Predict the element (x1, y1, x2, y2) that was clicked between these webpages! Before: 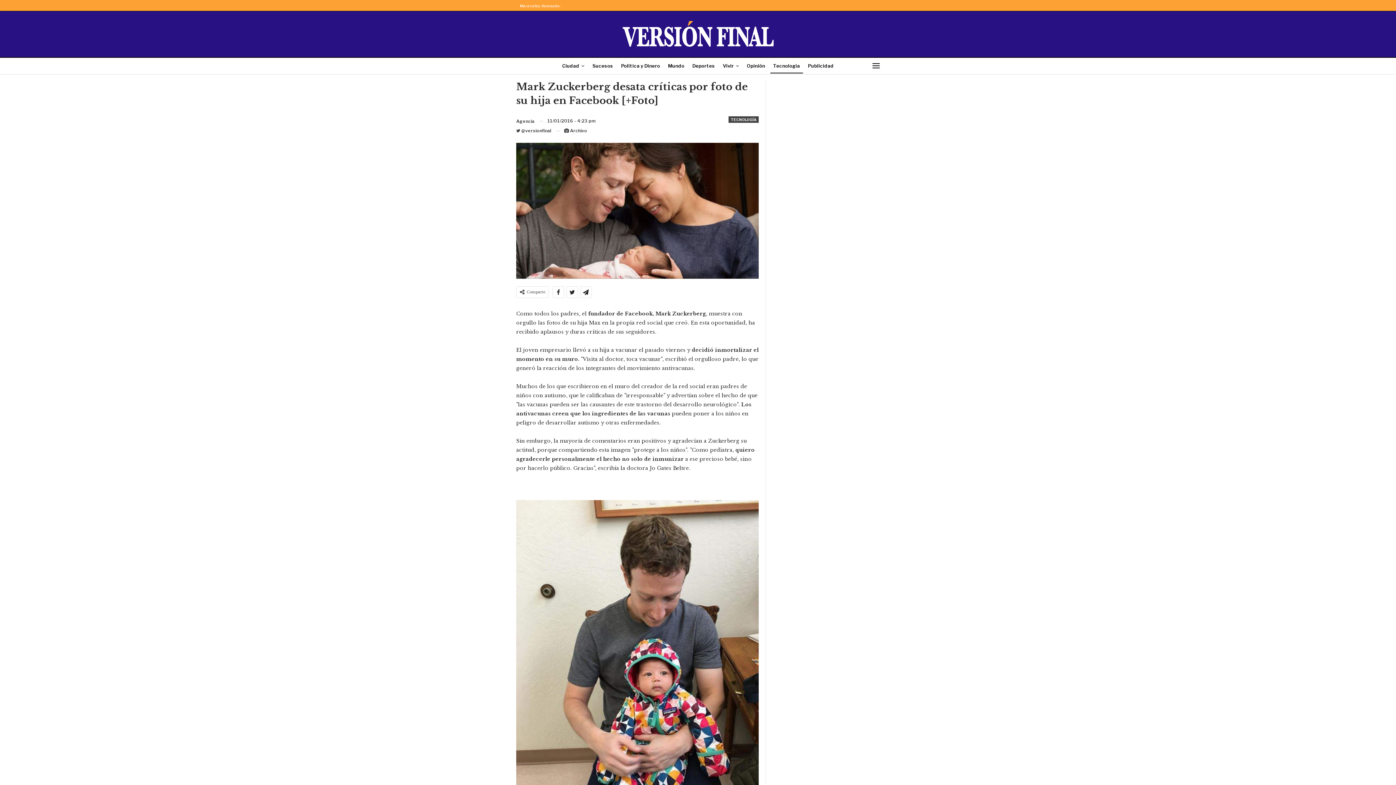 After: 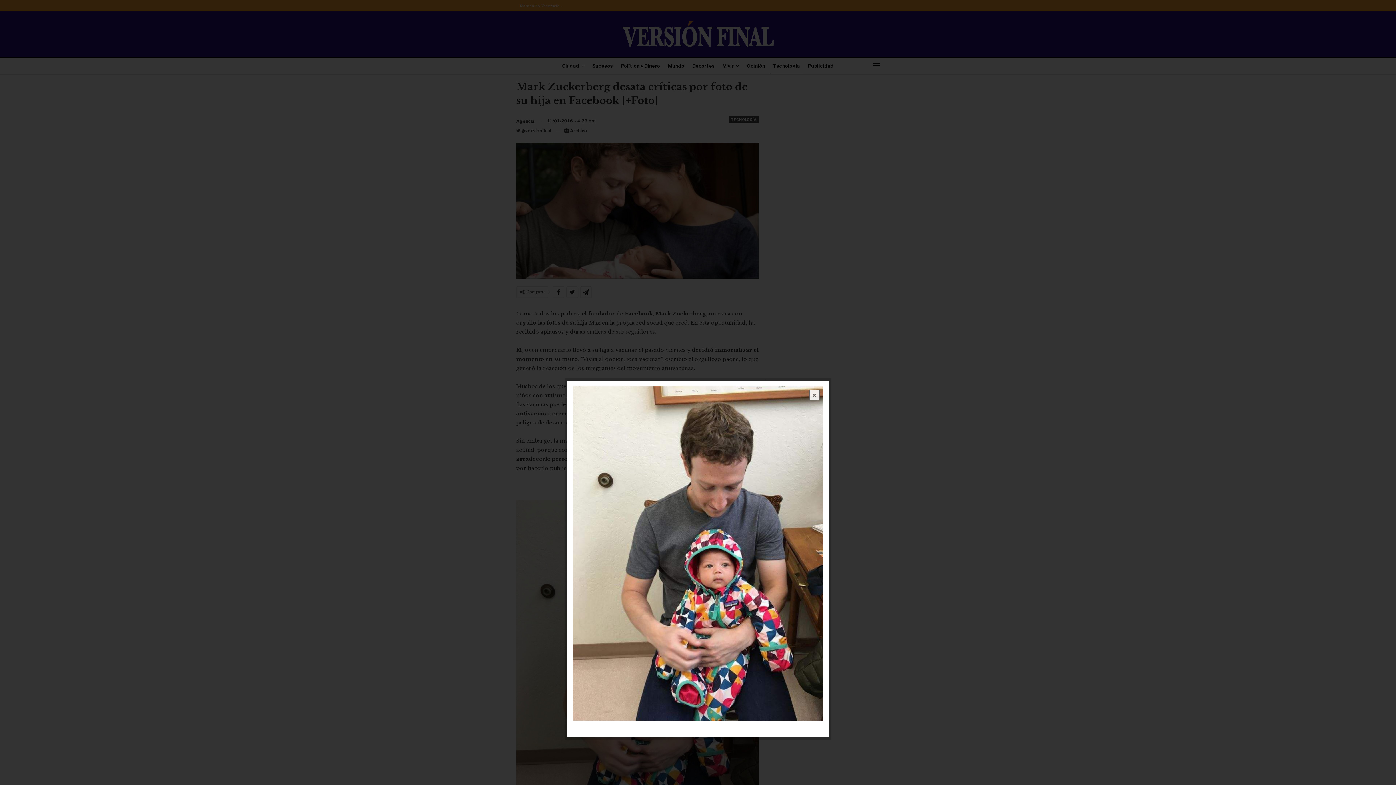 Action: bbox: (516, 658, 758, 665)